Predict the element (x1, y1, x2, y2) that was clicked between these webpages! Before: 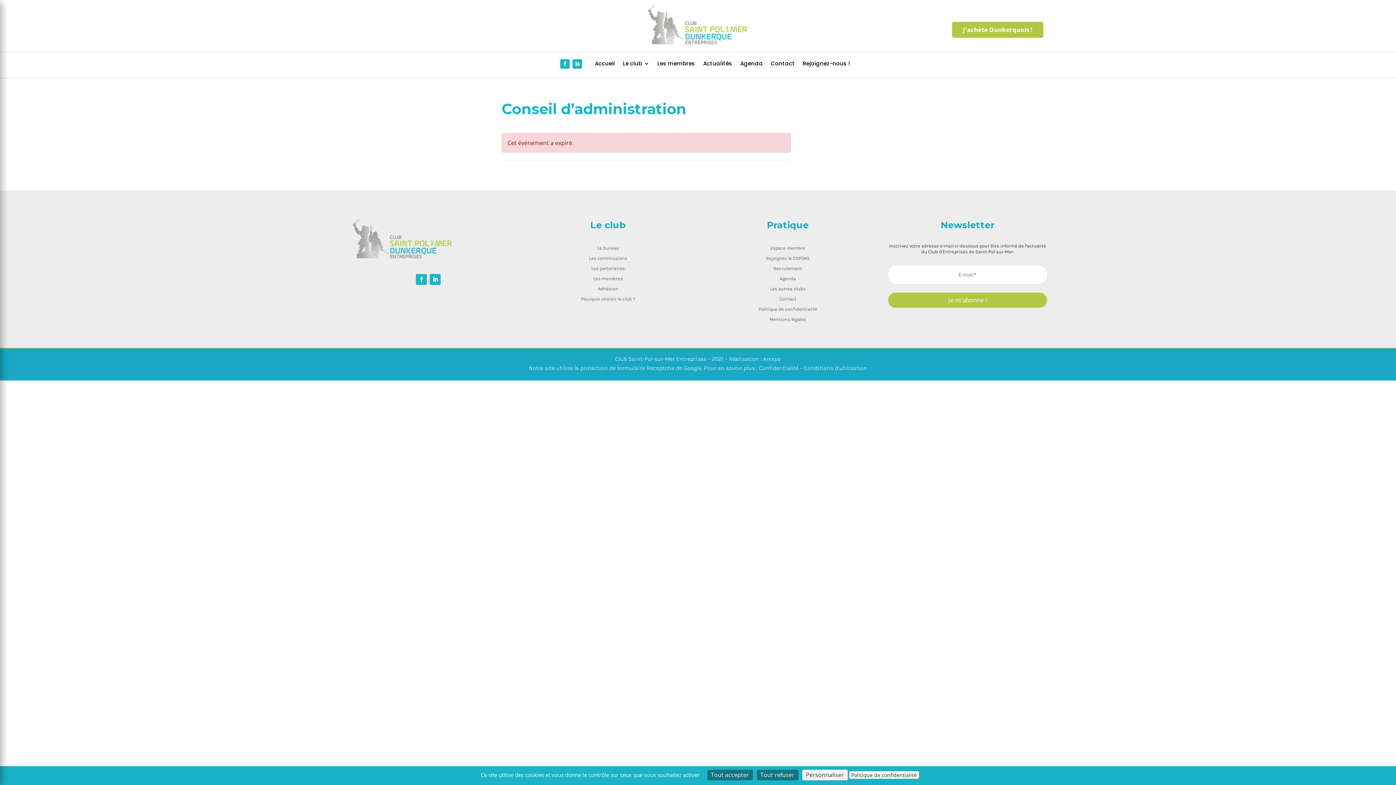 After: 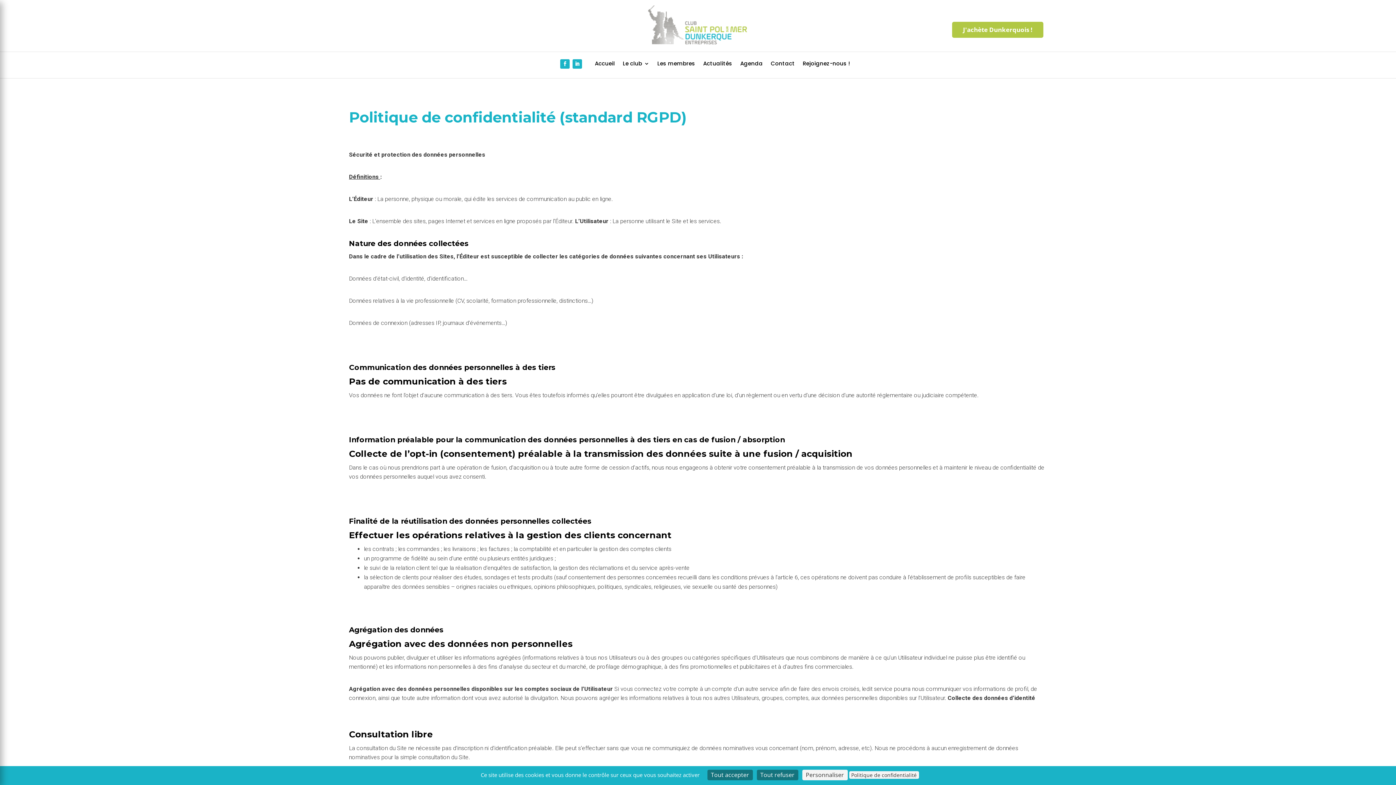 Action: label: Politique de confidentialité bbox: (849, 771, 919, 779)